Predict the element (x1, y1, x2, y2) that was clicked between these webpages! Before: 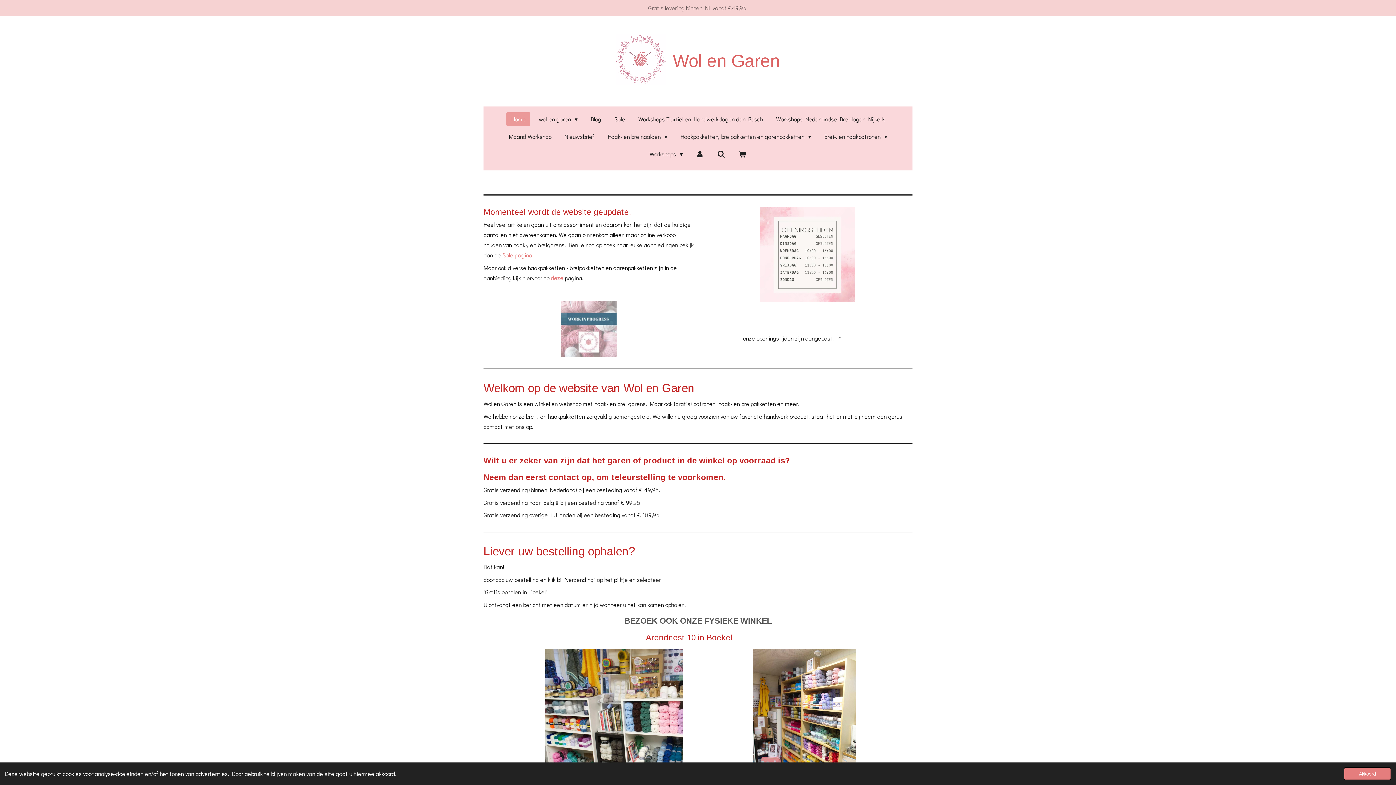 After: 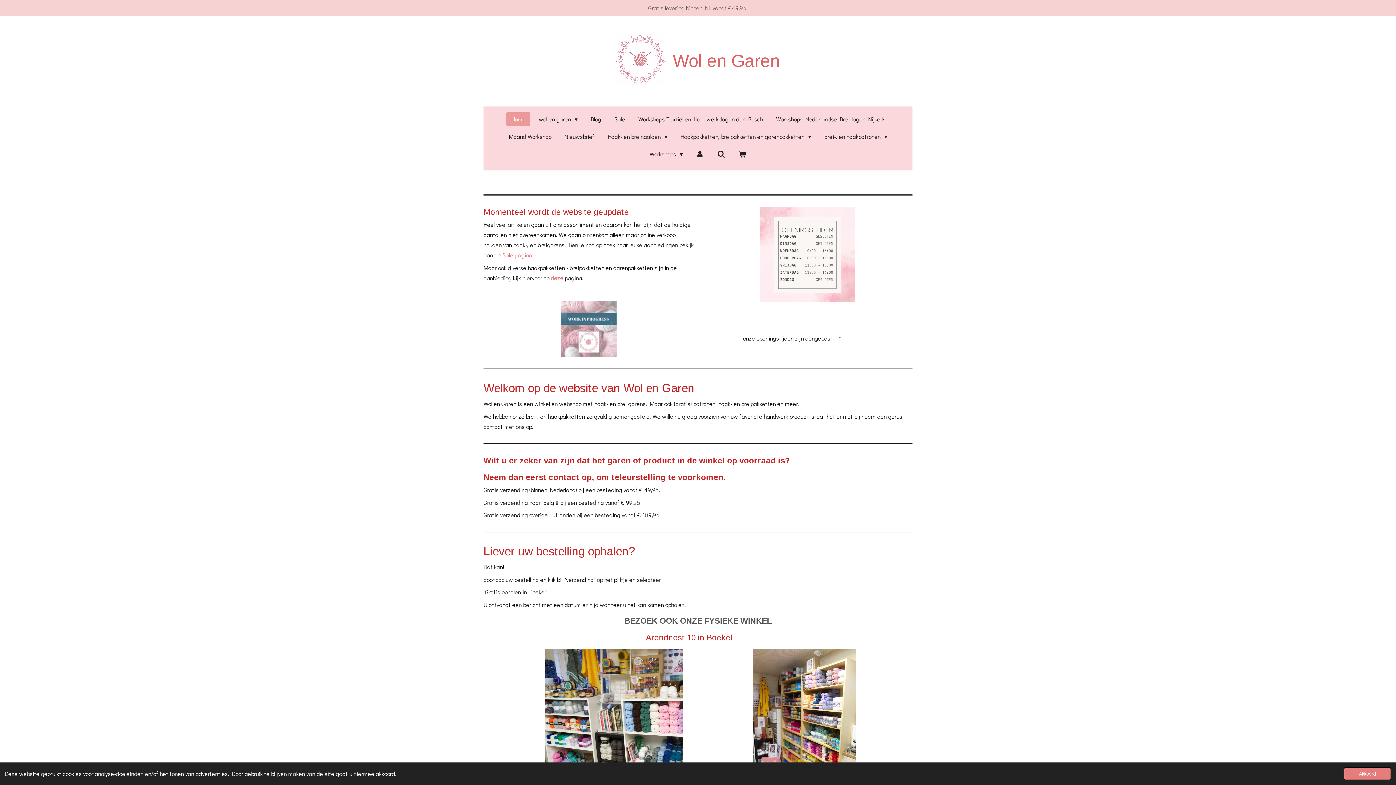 Action: bbox: (506, 112, 530, 126) label: Home